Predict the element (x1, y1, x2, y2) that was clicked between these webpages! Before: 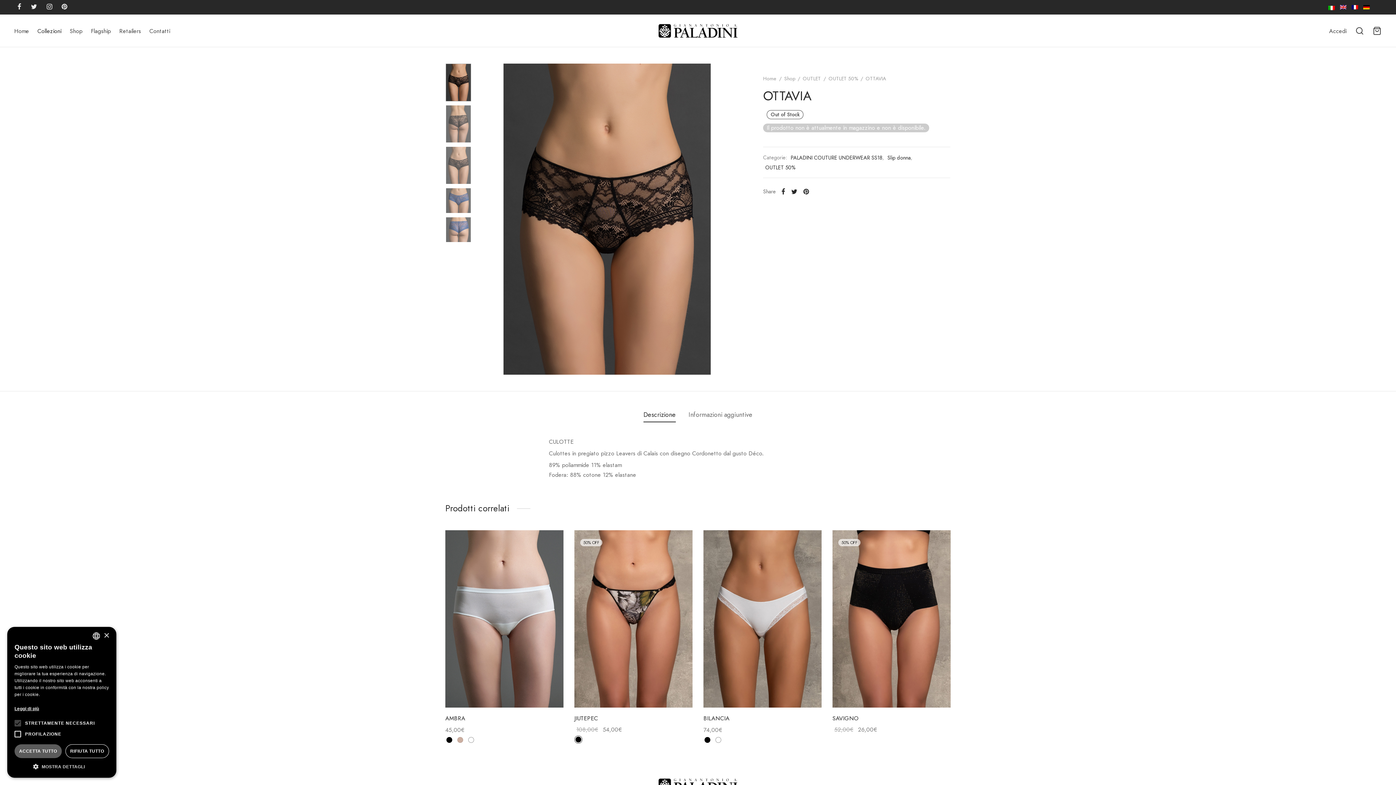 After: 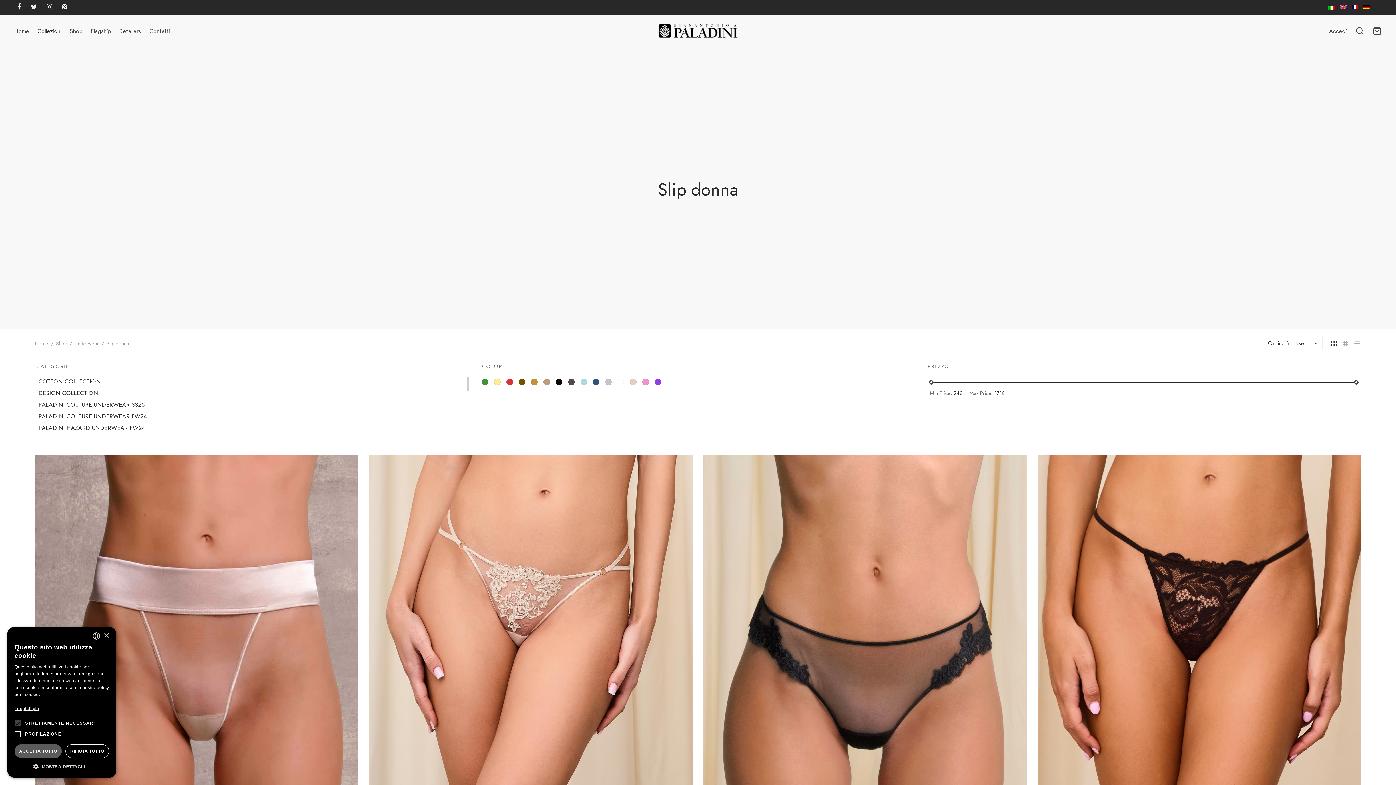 Action: bbox: (887, 152, 910, 162) label: Slip donna